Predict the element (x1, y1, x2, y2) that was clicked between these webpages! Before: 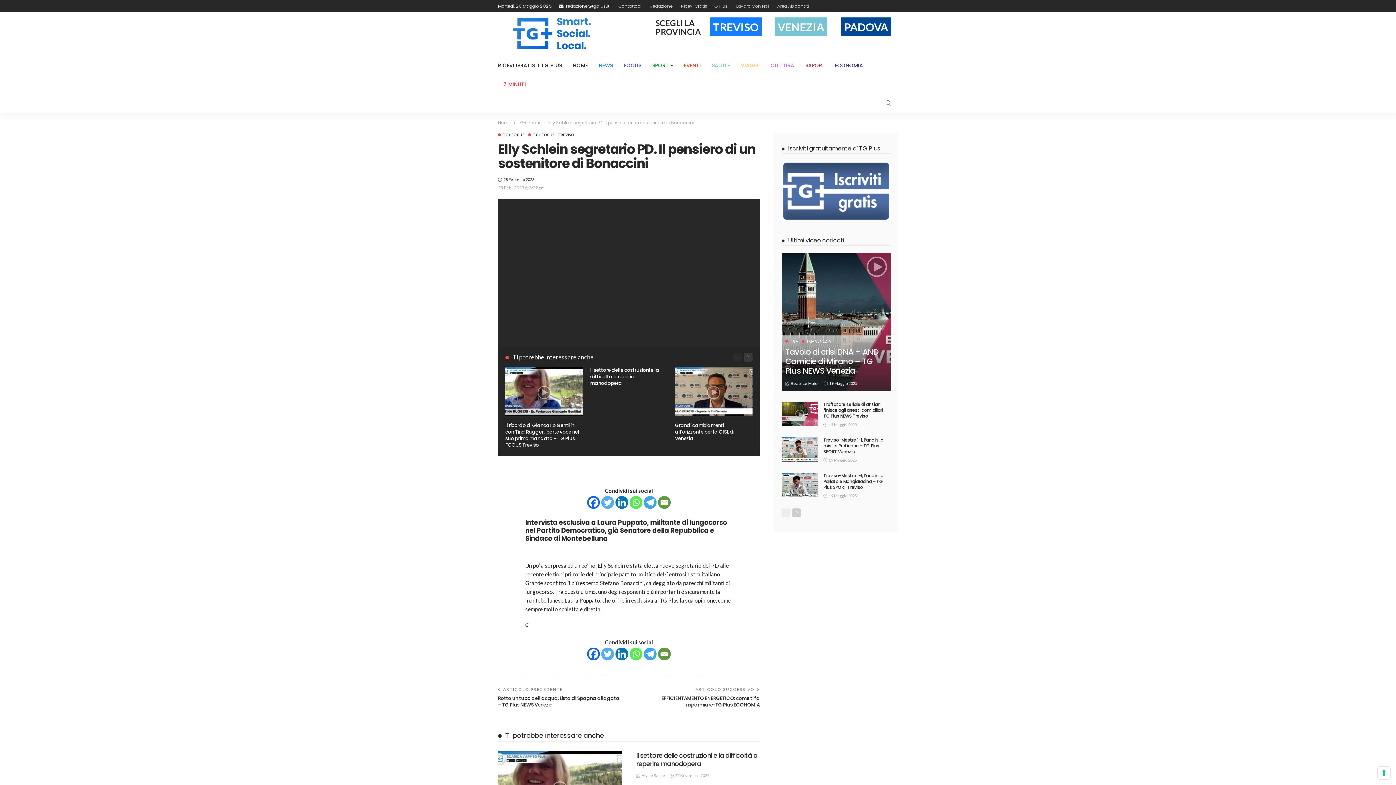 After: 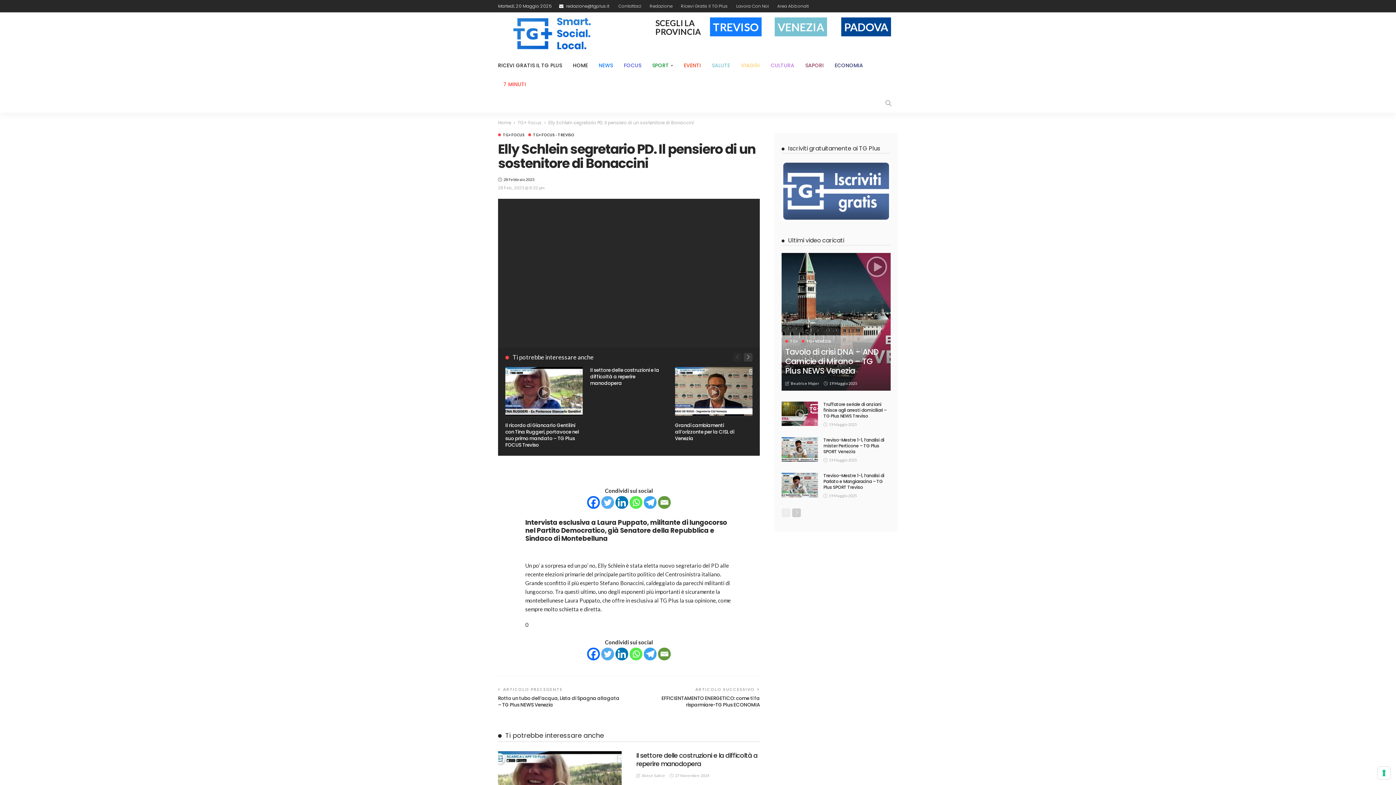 Action: label: Telegram bbox: (644, 648, 656, 660)